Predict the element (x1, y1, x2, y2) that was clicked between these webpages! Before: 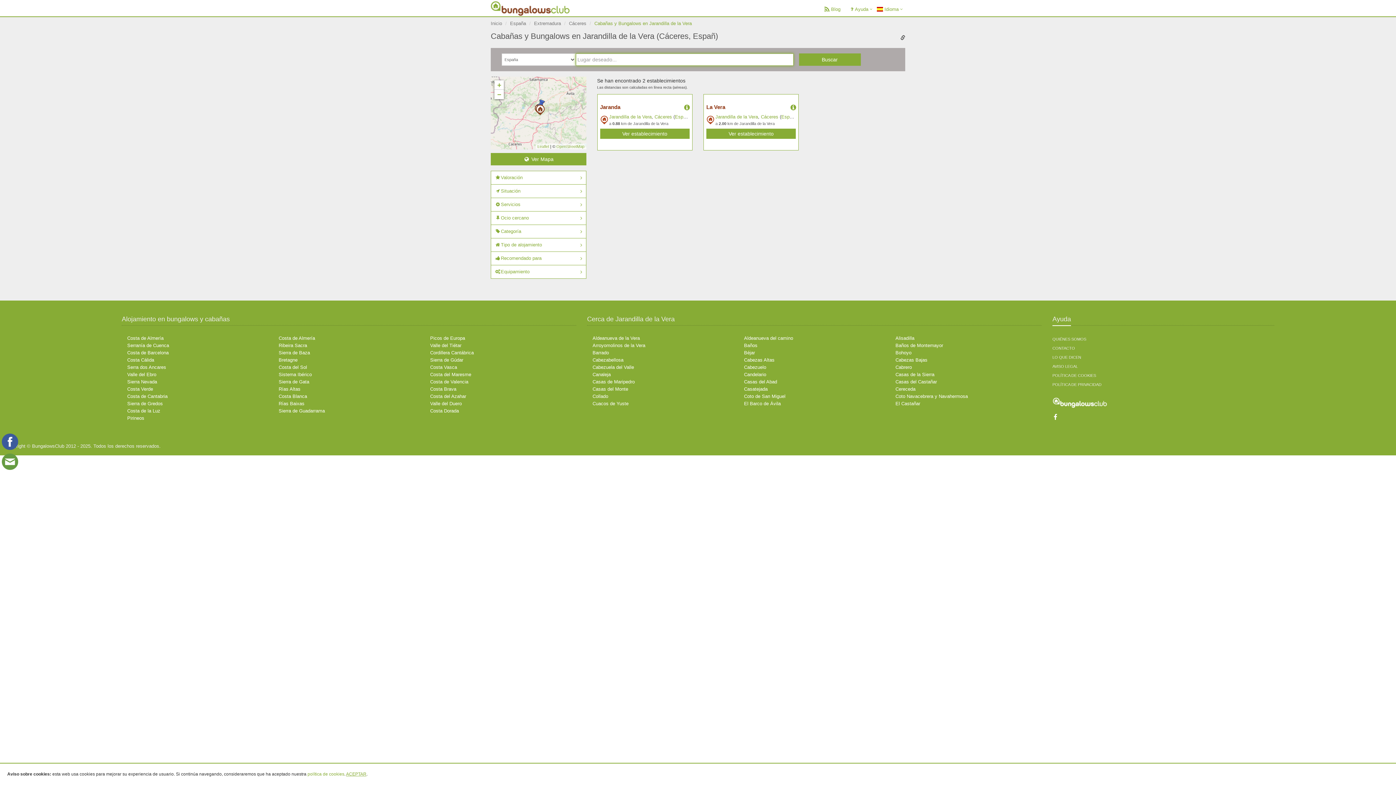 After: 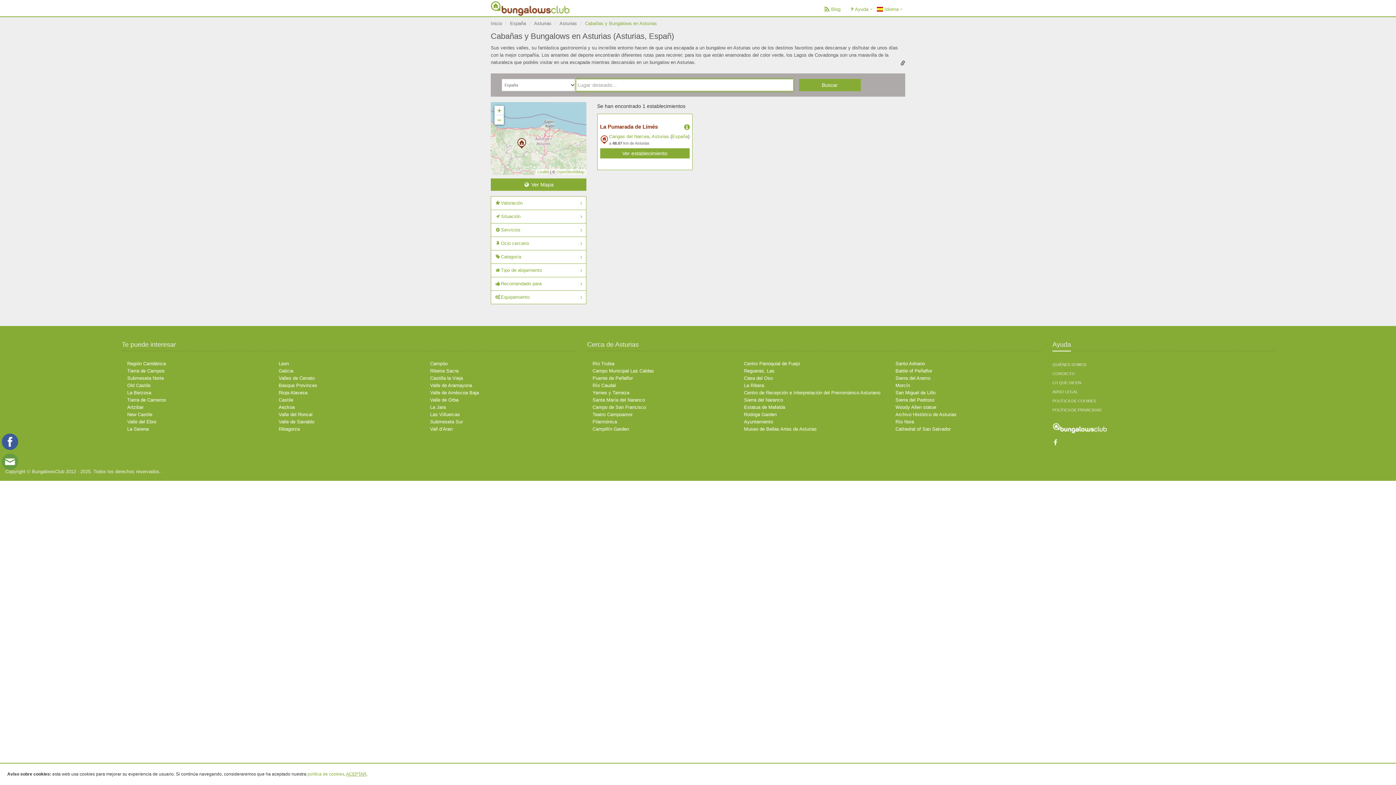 Action: bbox: (278, 335, 315, 341) label: Costa de Almería